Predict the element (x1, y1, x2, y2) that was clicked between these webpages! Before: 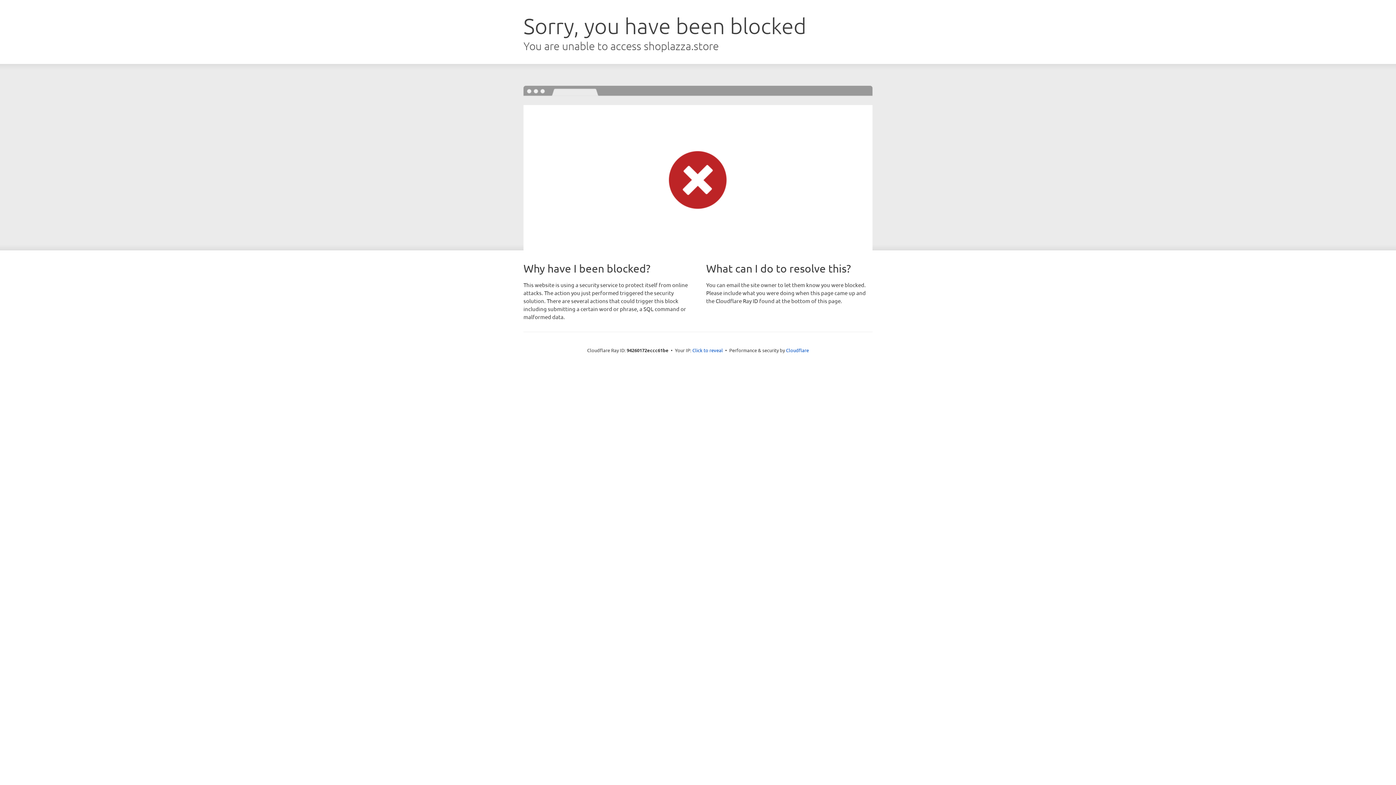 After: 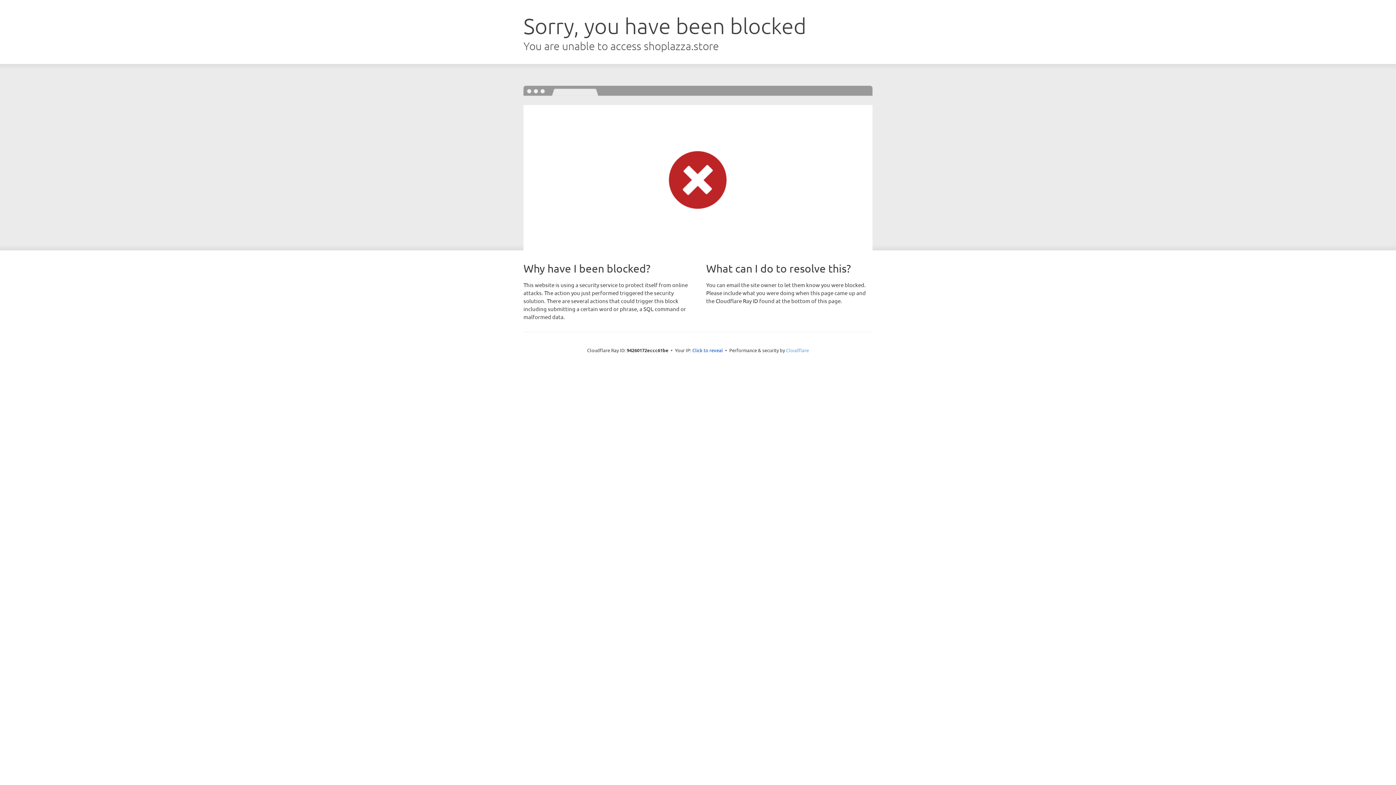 Action: bbox: (786, 347, 809, 353) label: Cloudflare